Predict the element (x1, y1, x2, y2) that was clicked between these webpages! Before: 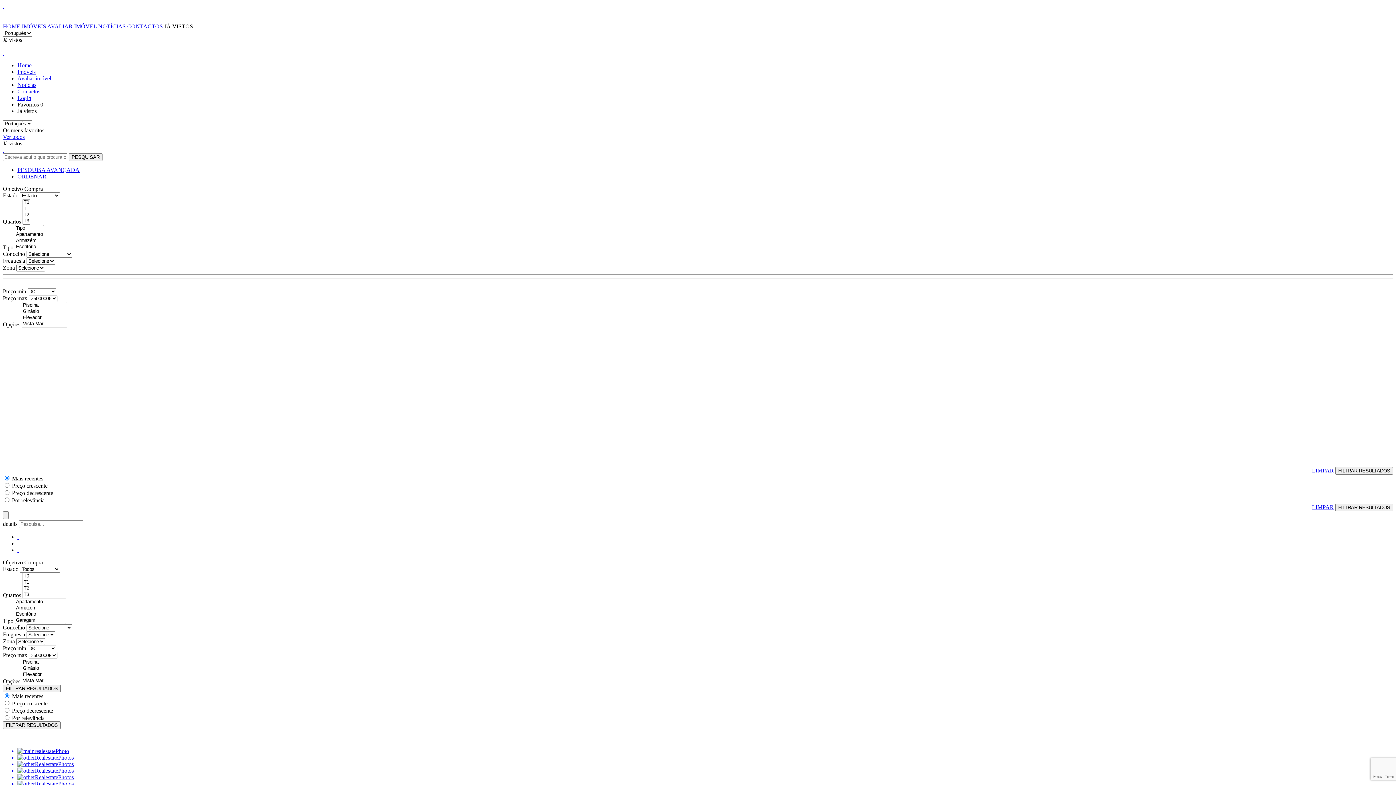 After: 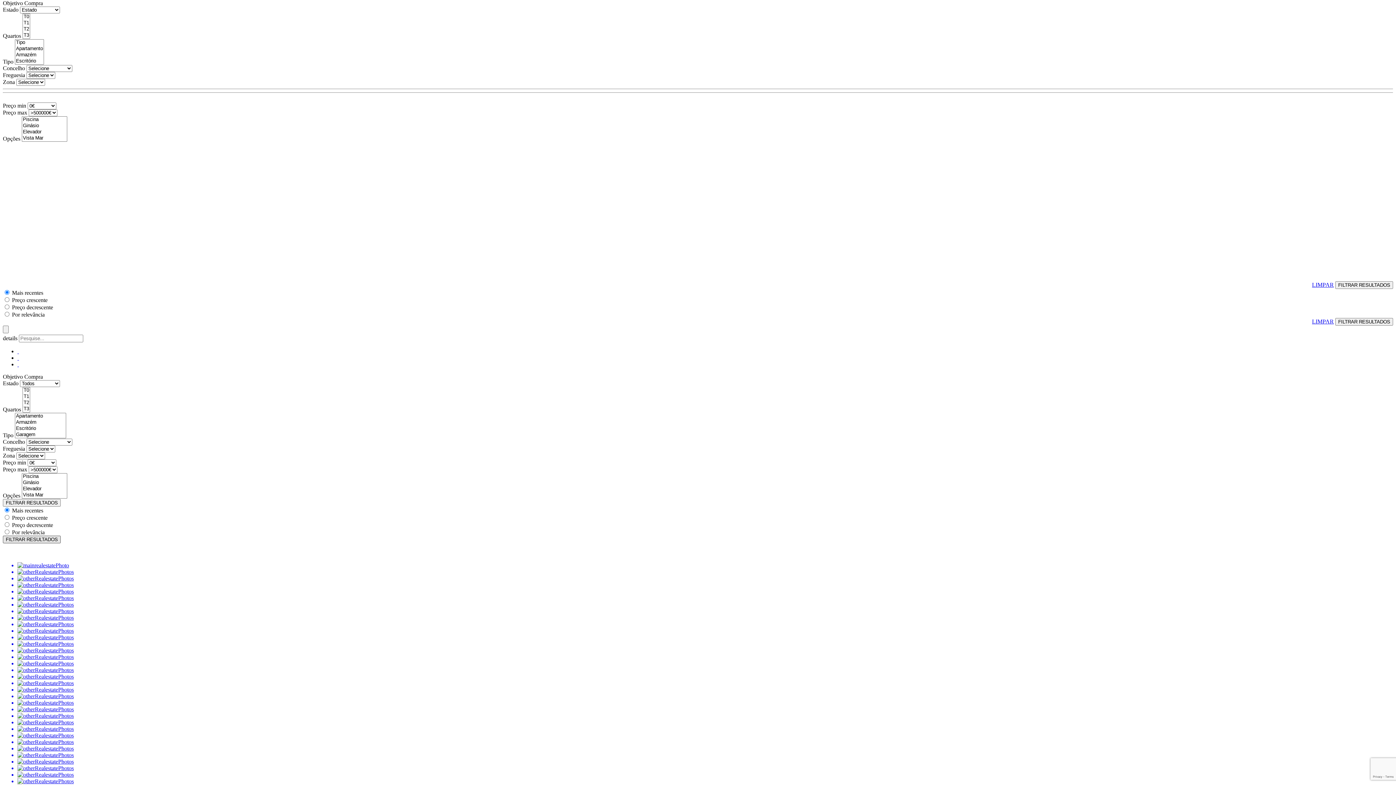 Action: bbox: (17, 534, 18, 540) label:  